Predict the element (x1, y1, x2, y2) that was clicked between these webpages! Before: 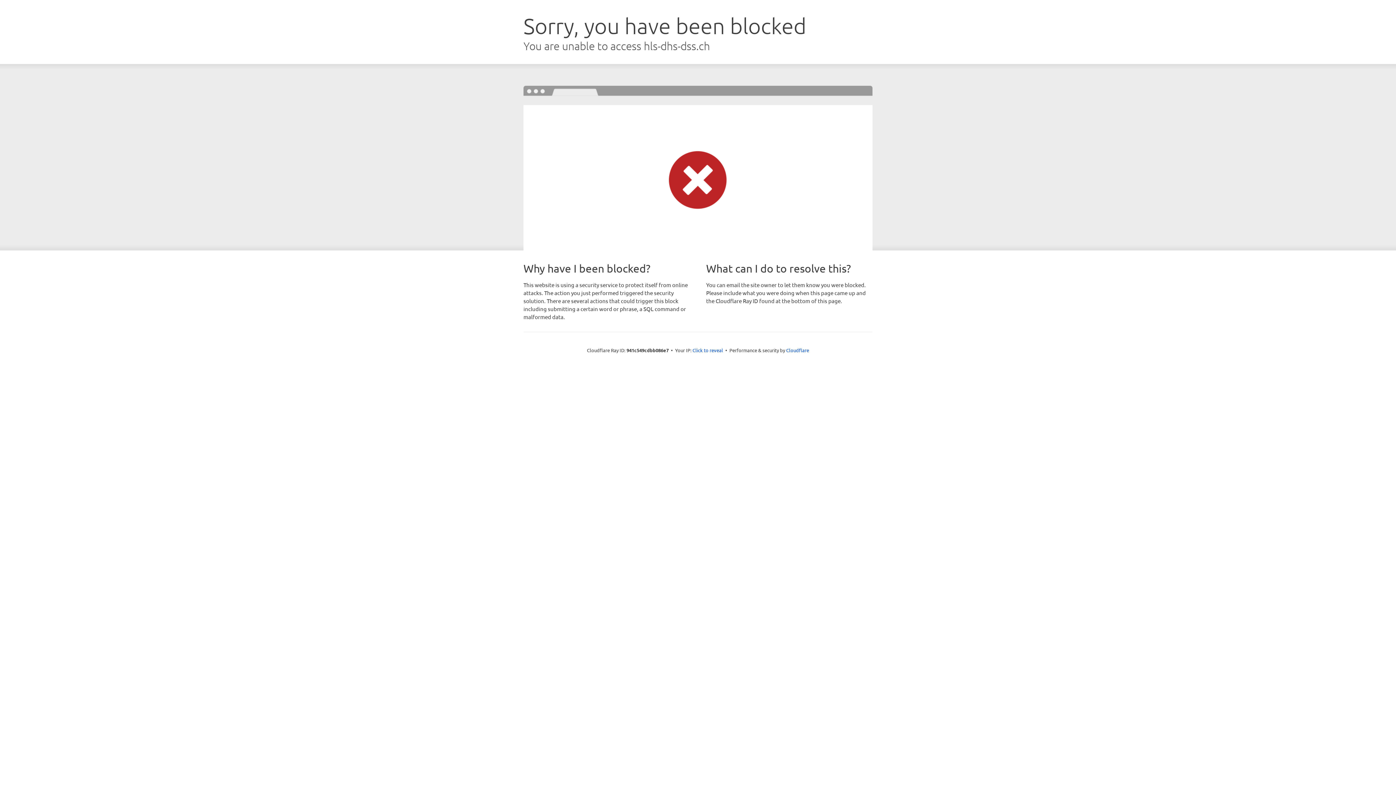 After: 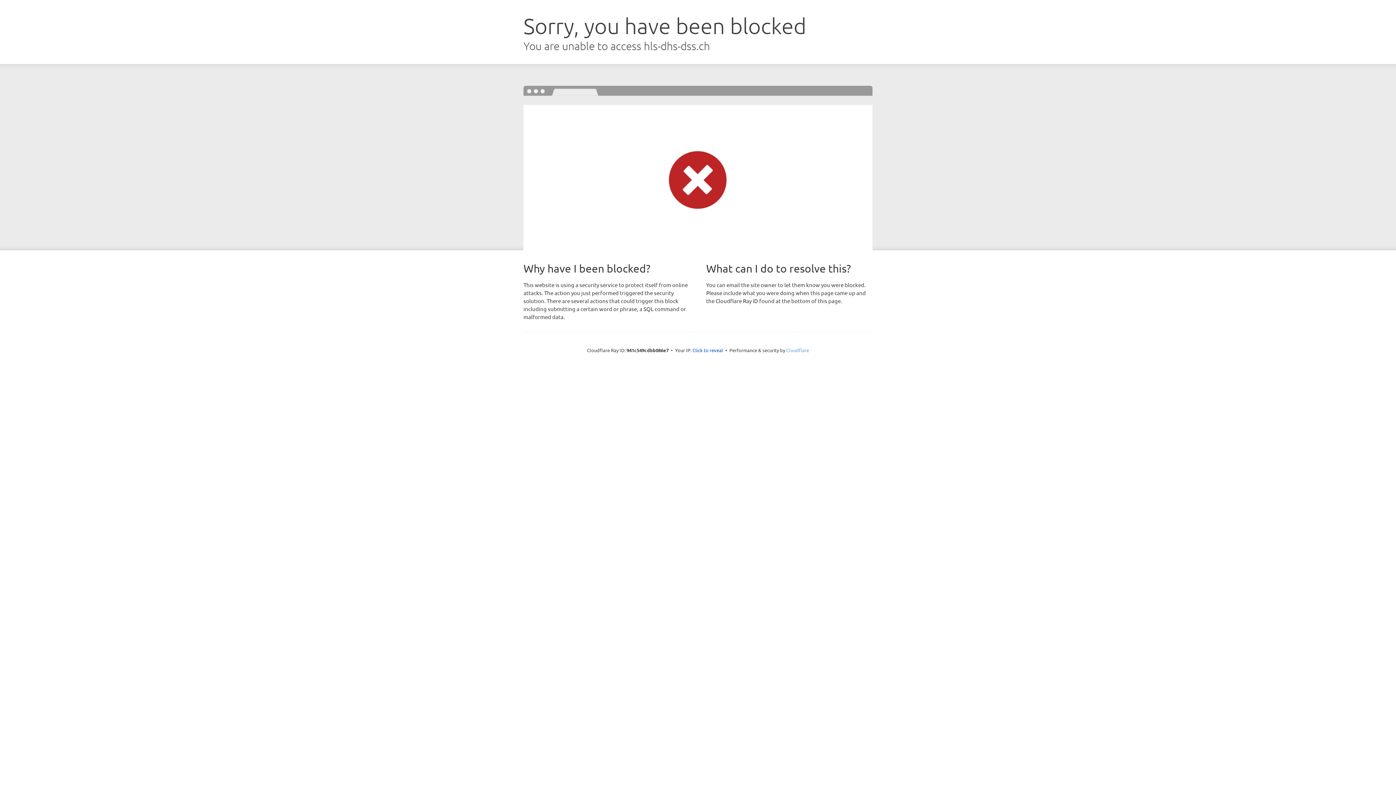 Action: label: Cloudflare bbox: (786, 347, 809, 353)